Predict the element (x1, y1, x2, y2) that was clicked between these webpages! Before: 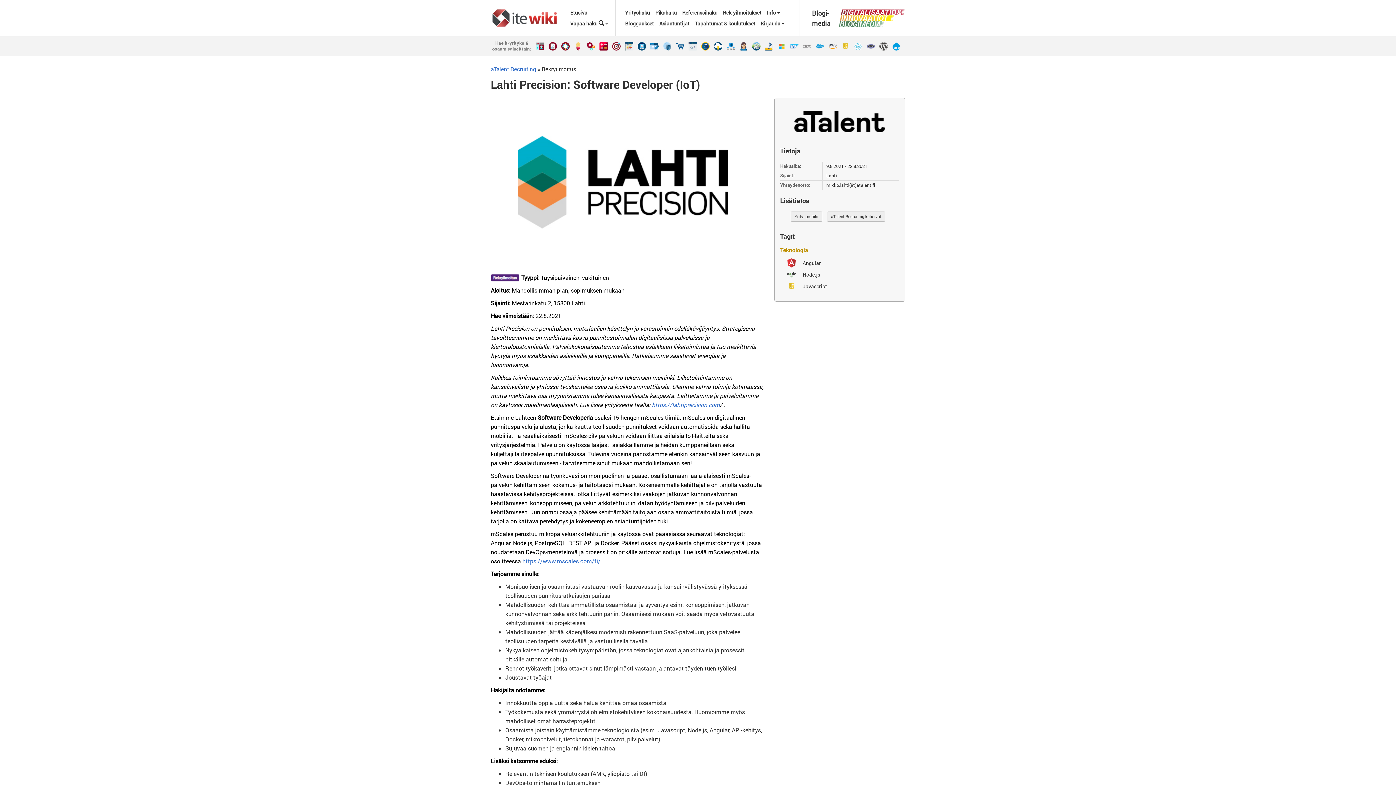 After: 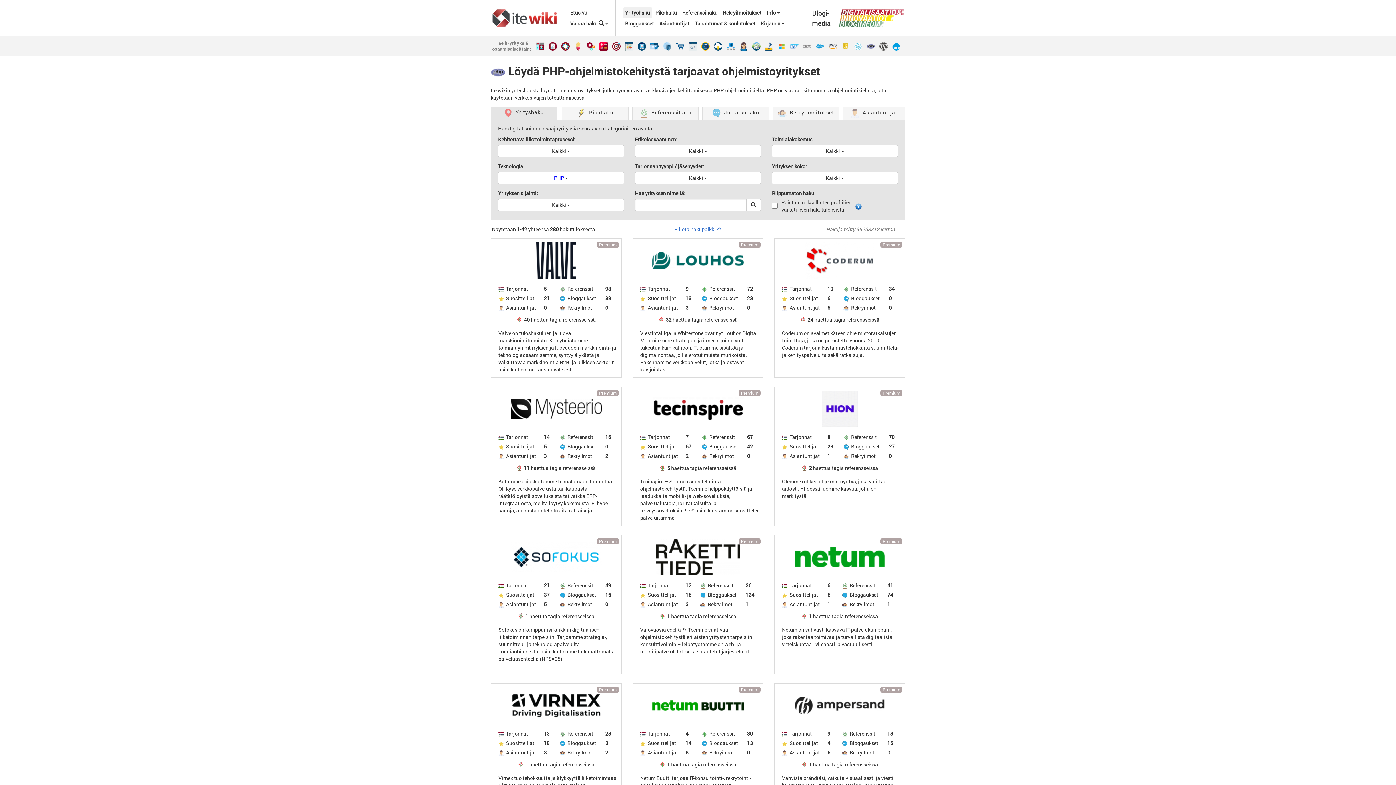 Action: bbox: (866, 45, 878, 52)